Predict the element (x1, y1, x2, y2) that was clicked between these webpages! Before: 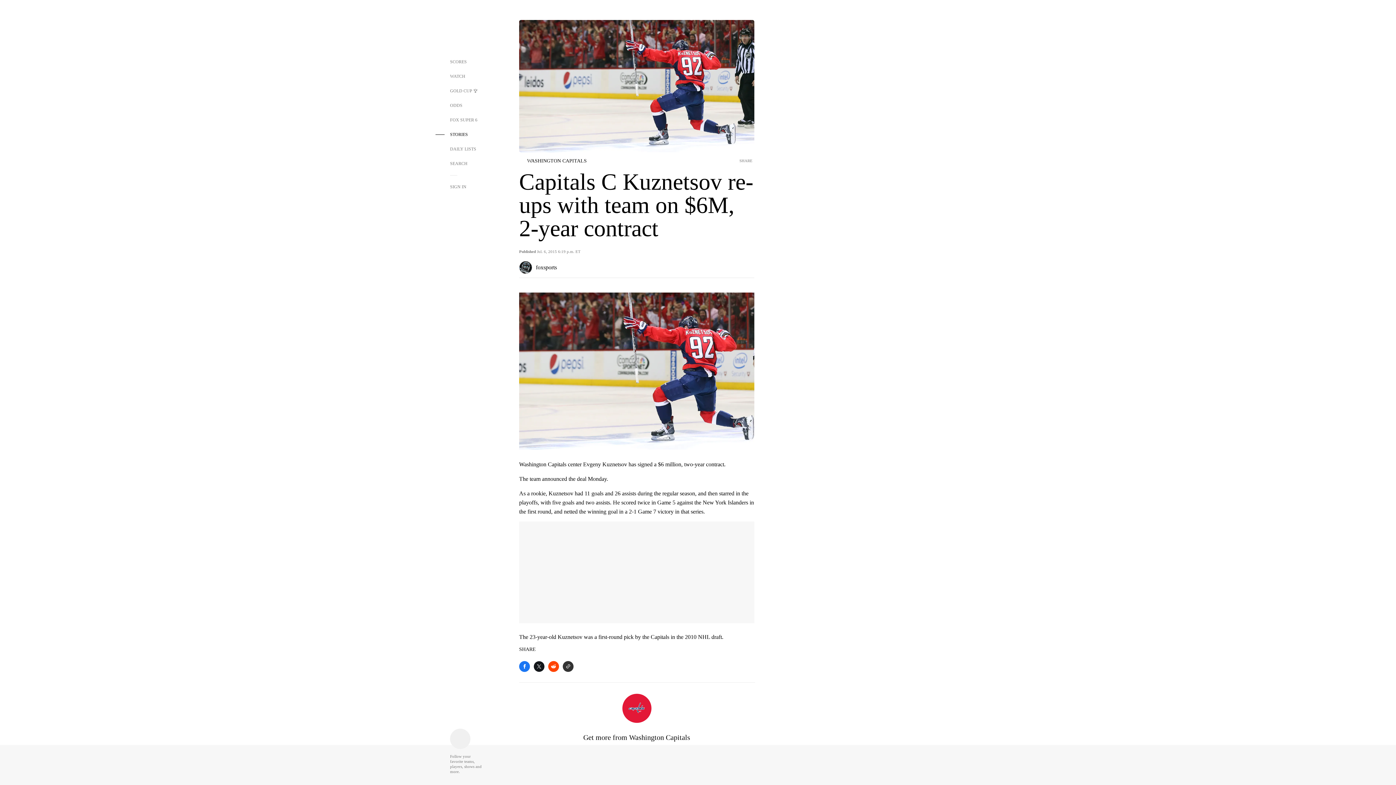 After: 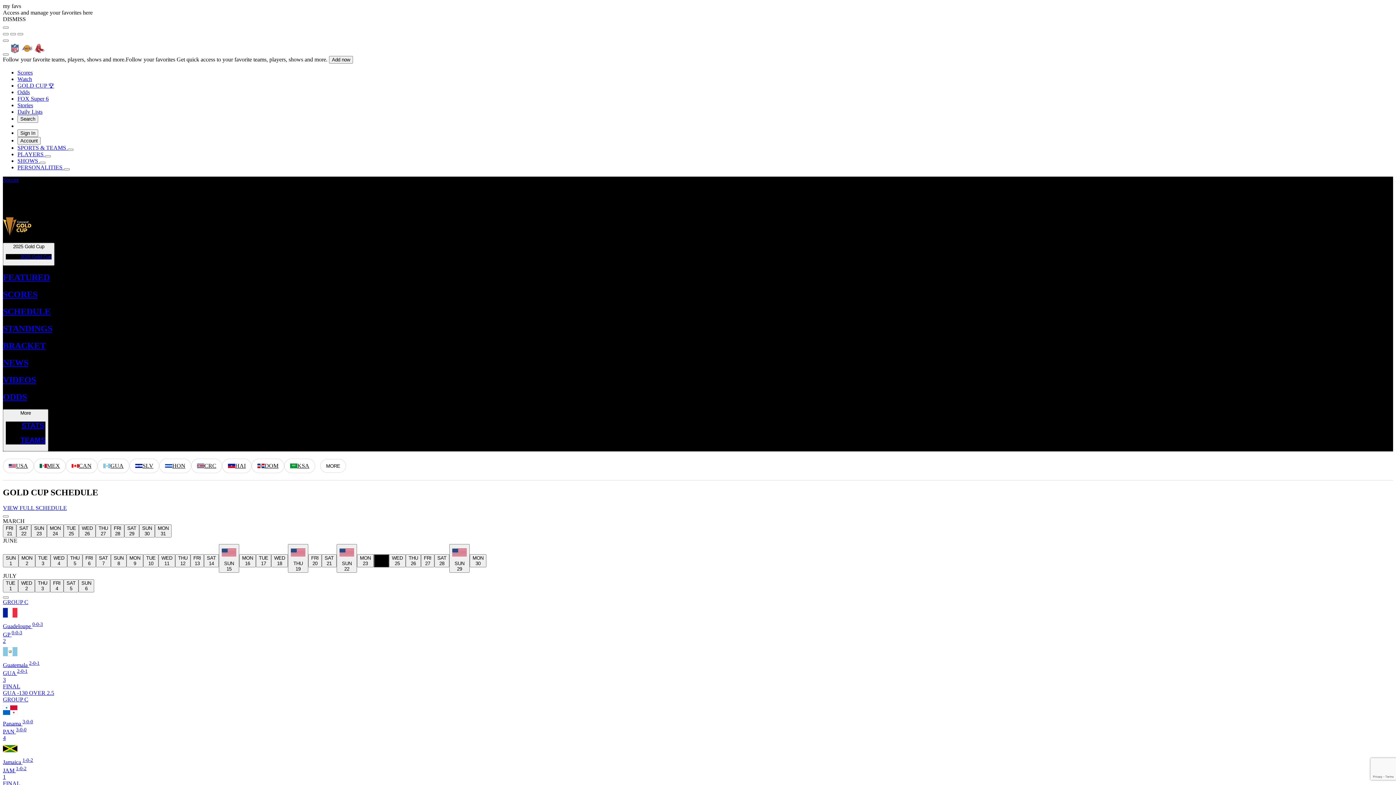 Action: label: GOLD CUP 🏆 bbox: (435, 83, 482, 98)